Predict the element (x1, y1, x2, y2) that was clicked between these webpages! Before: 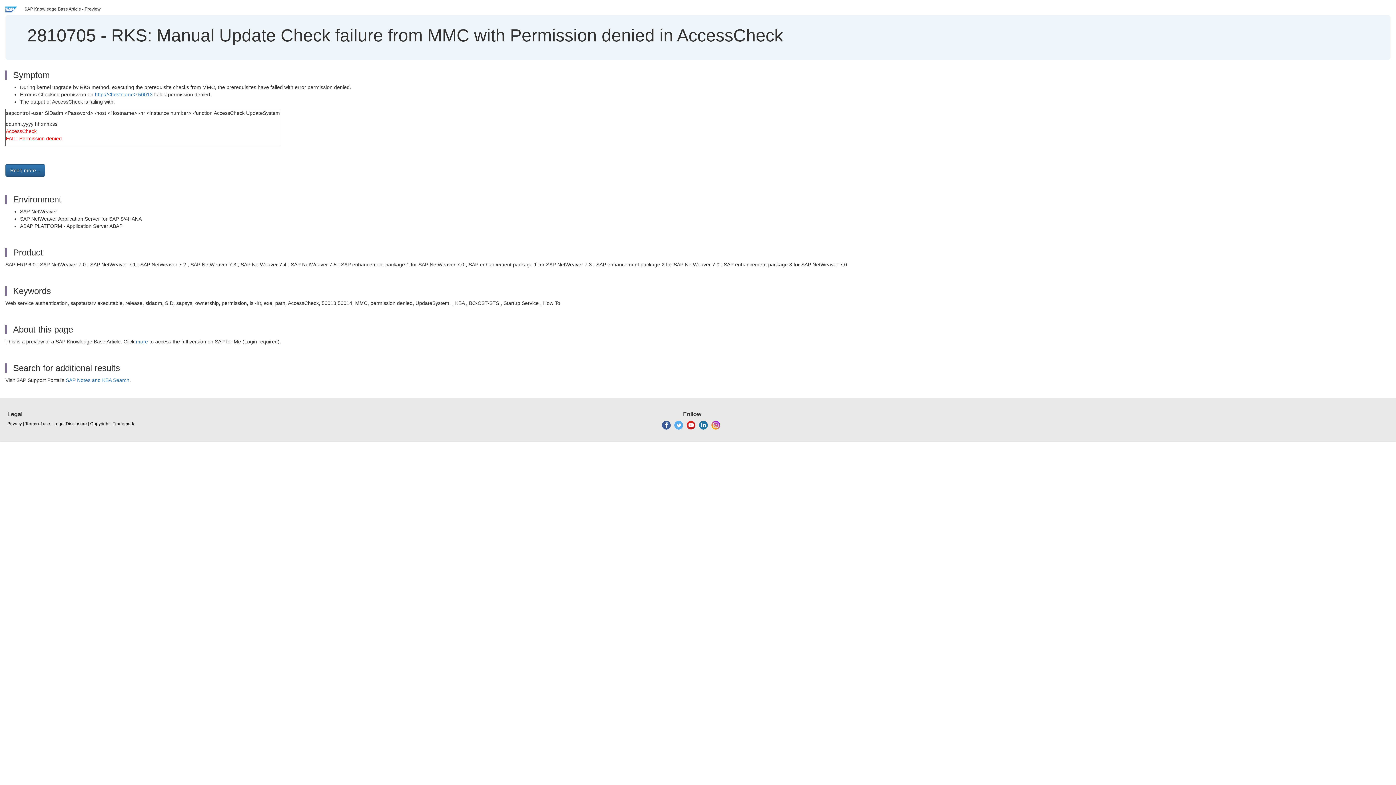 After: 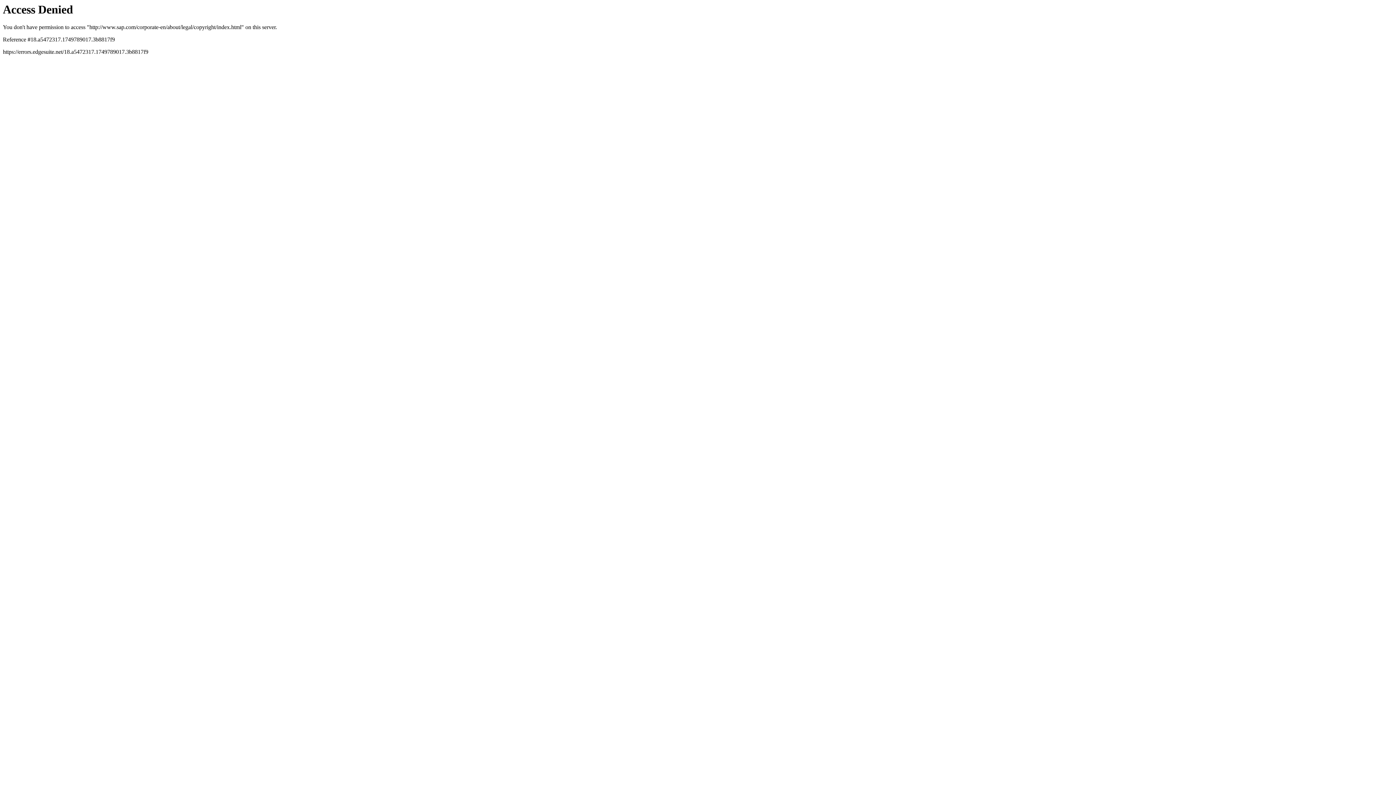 Action: bbox: (112, 421, 134, 427) label: Trademark